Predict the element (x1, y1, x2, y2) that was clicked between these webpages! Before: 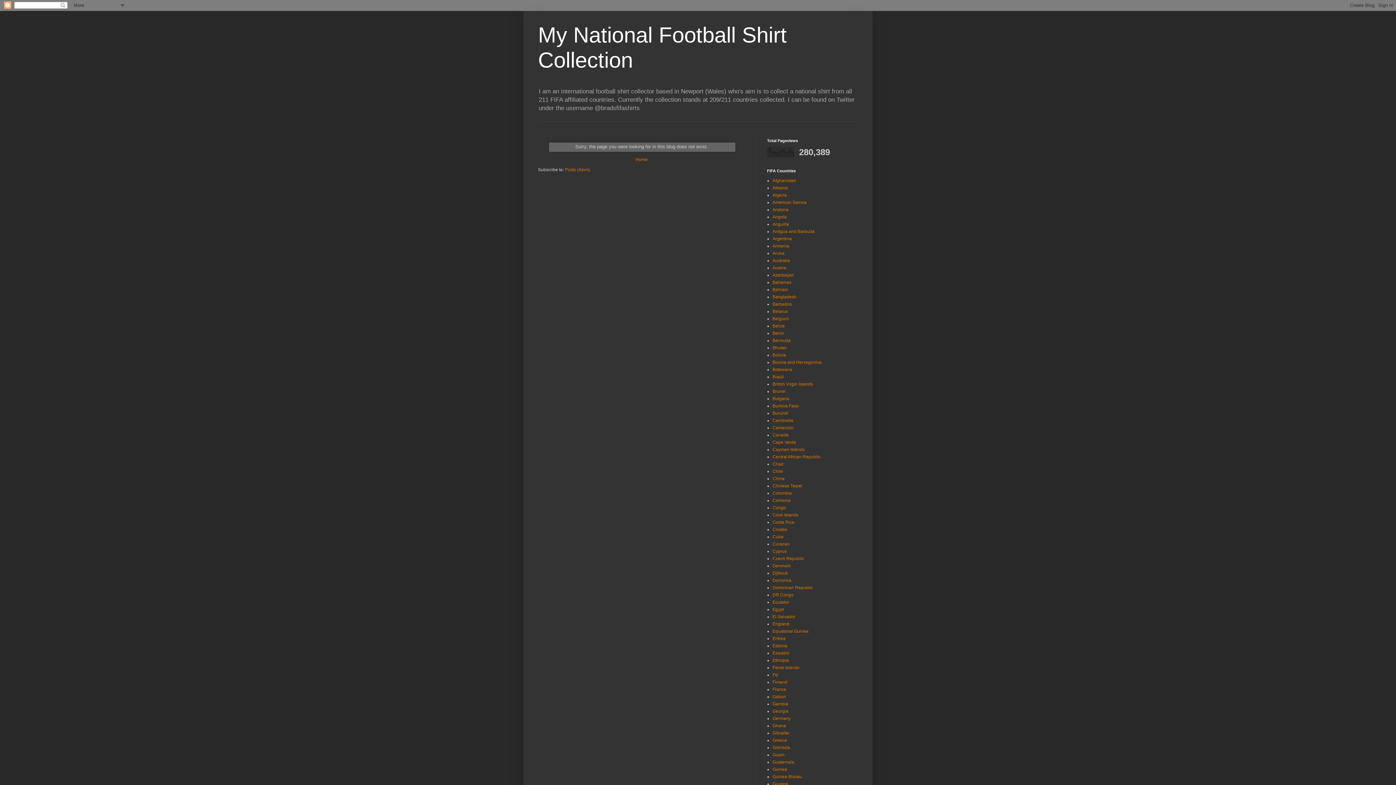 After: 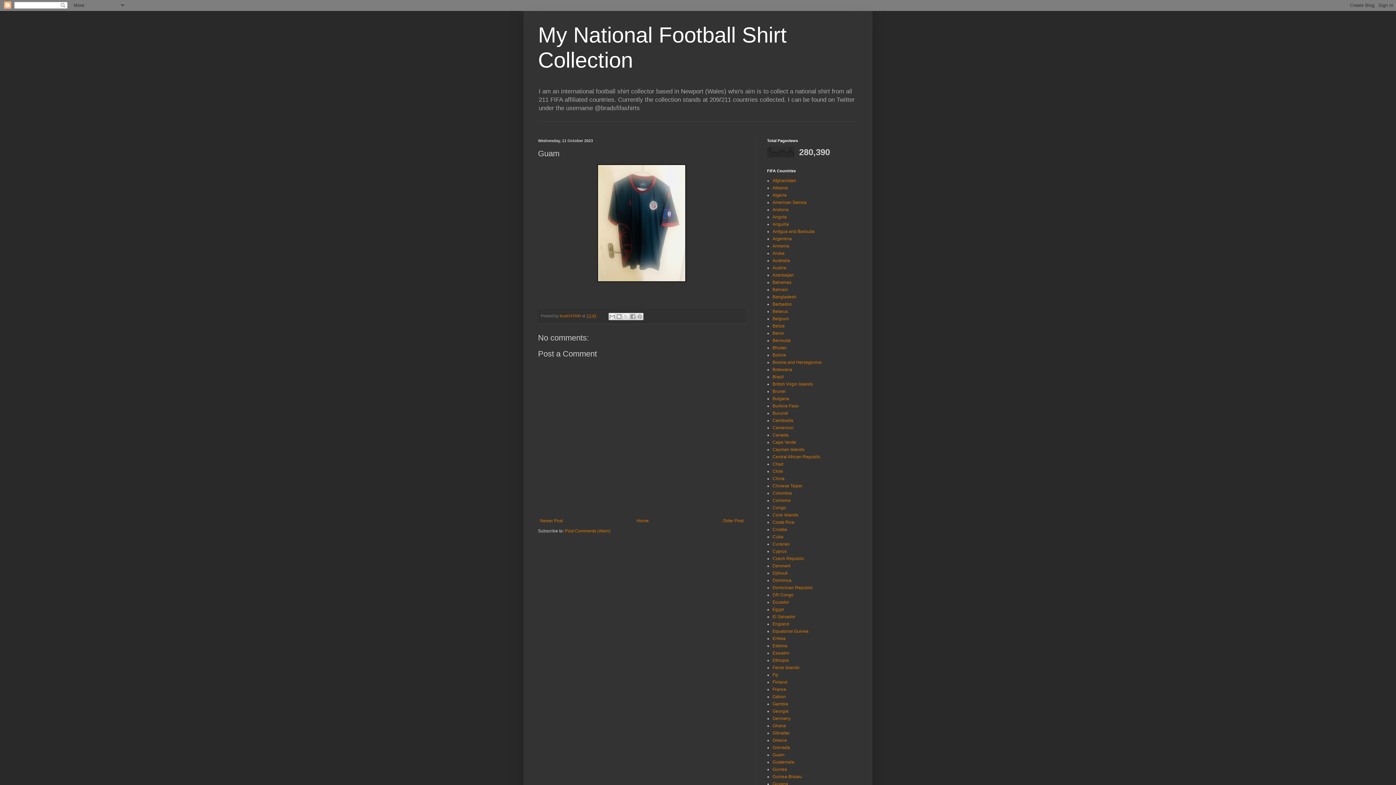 Action: label: Guam bbox: (772, 752, 784, 757)